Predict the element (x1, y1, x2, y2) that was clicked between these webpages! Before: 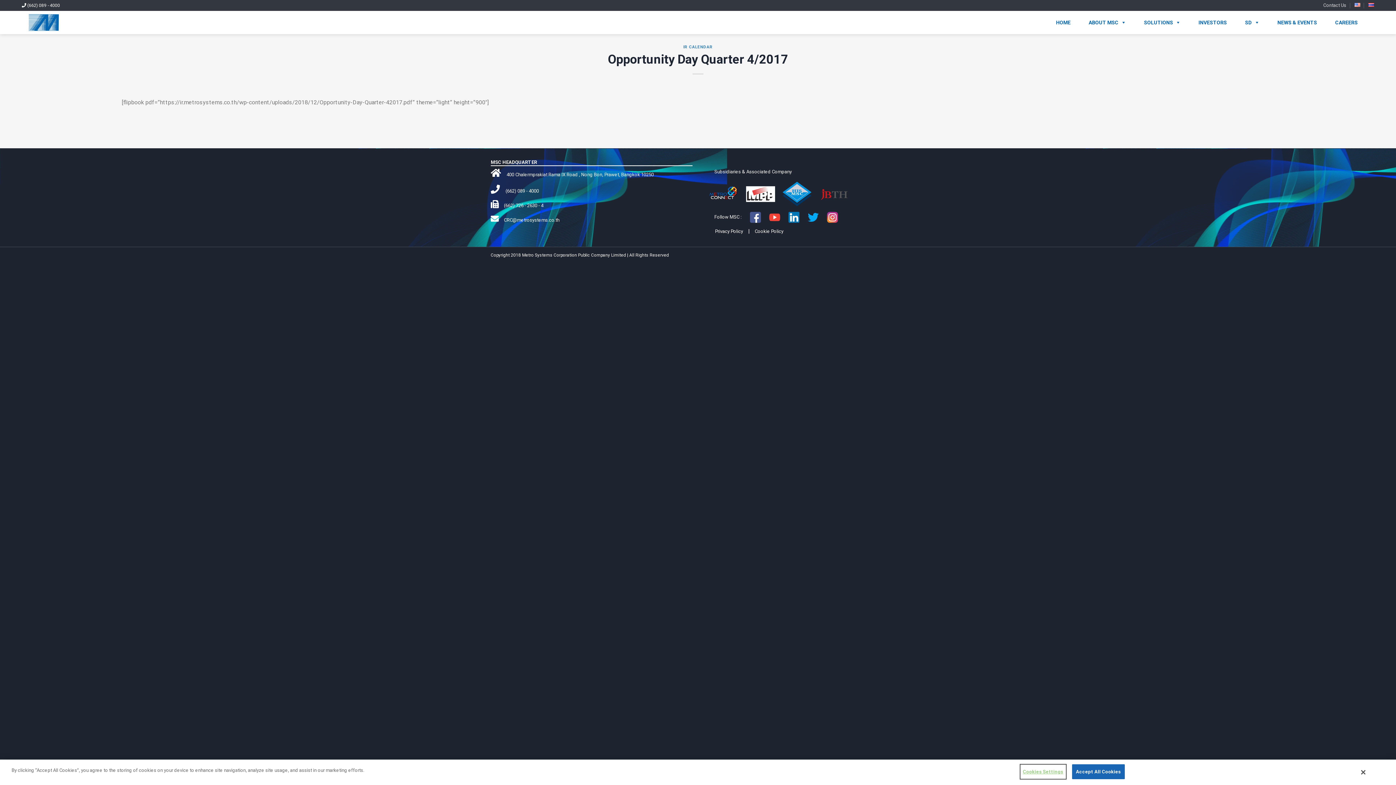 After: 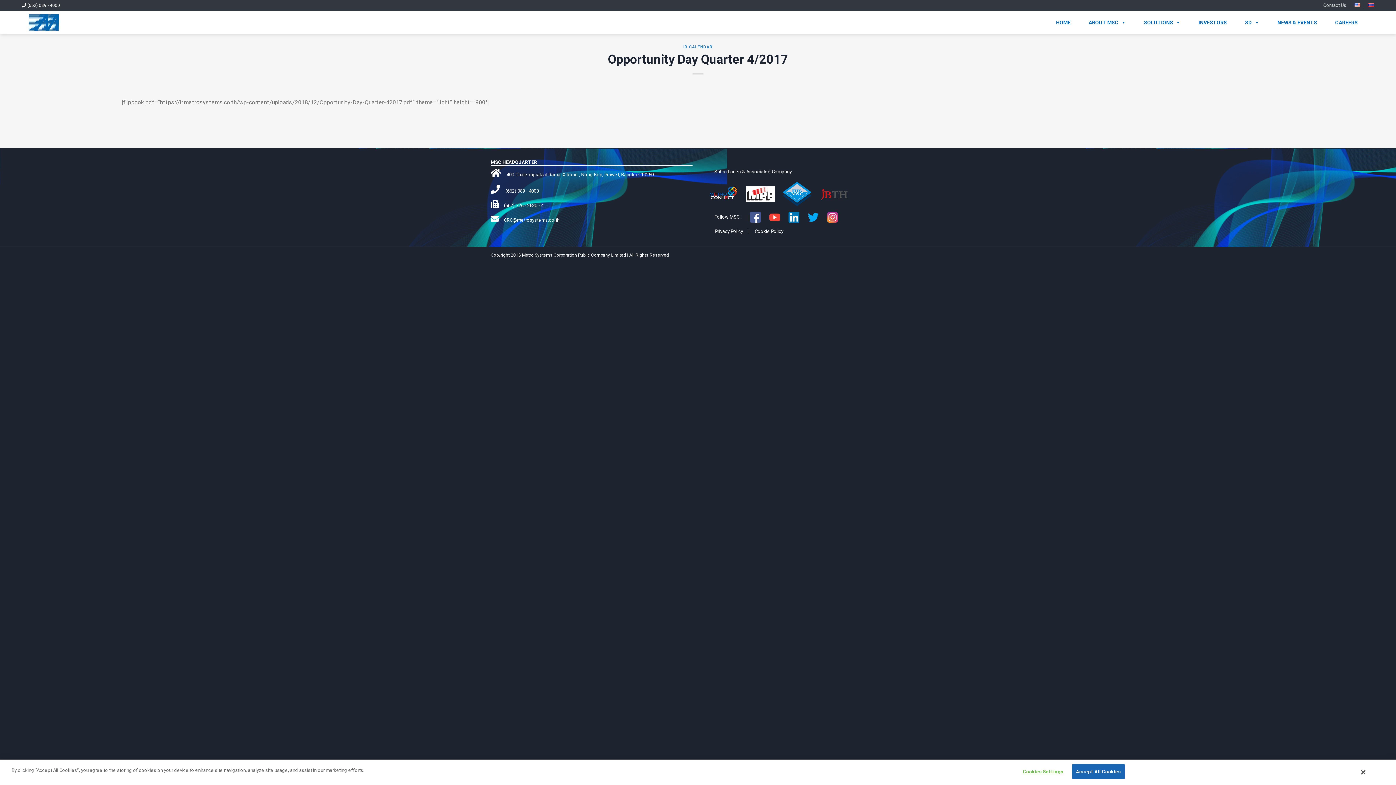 Action: bbox: (808, 214, 820, 219) label:  